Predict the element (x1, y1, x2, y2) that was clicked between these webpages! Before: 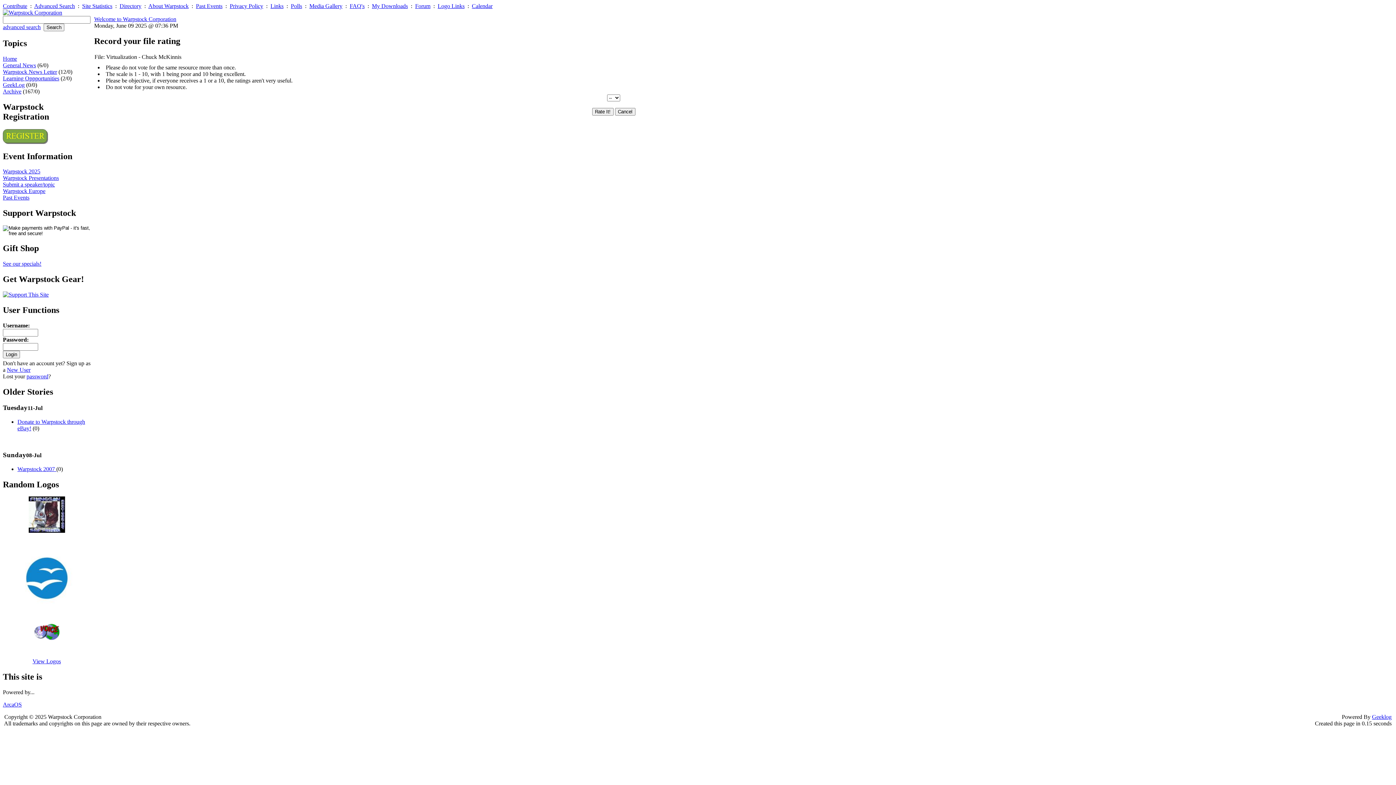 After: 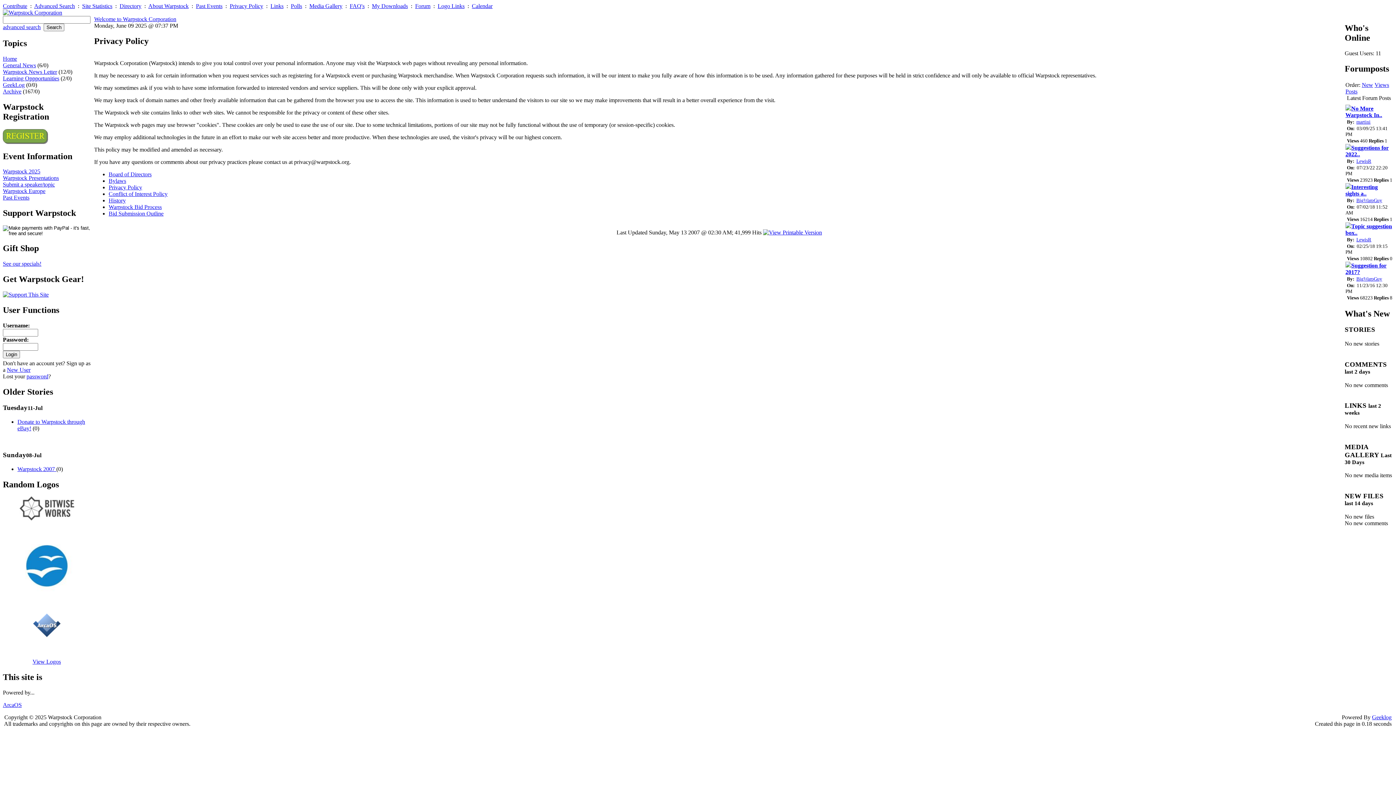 Action: label: Privacy Policy bbox: (229, 2, 263, 9)